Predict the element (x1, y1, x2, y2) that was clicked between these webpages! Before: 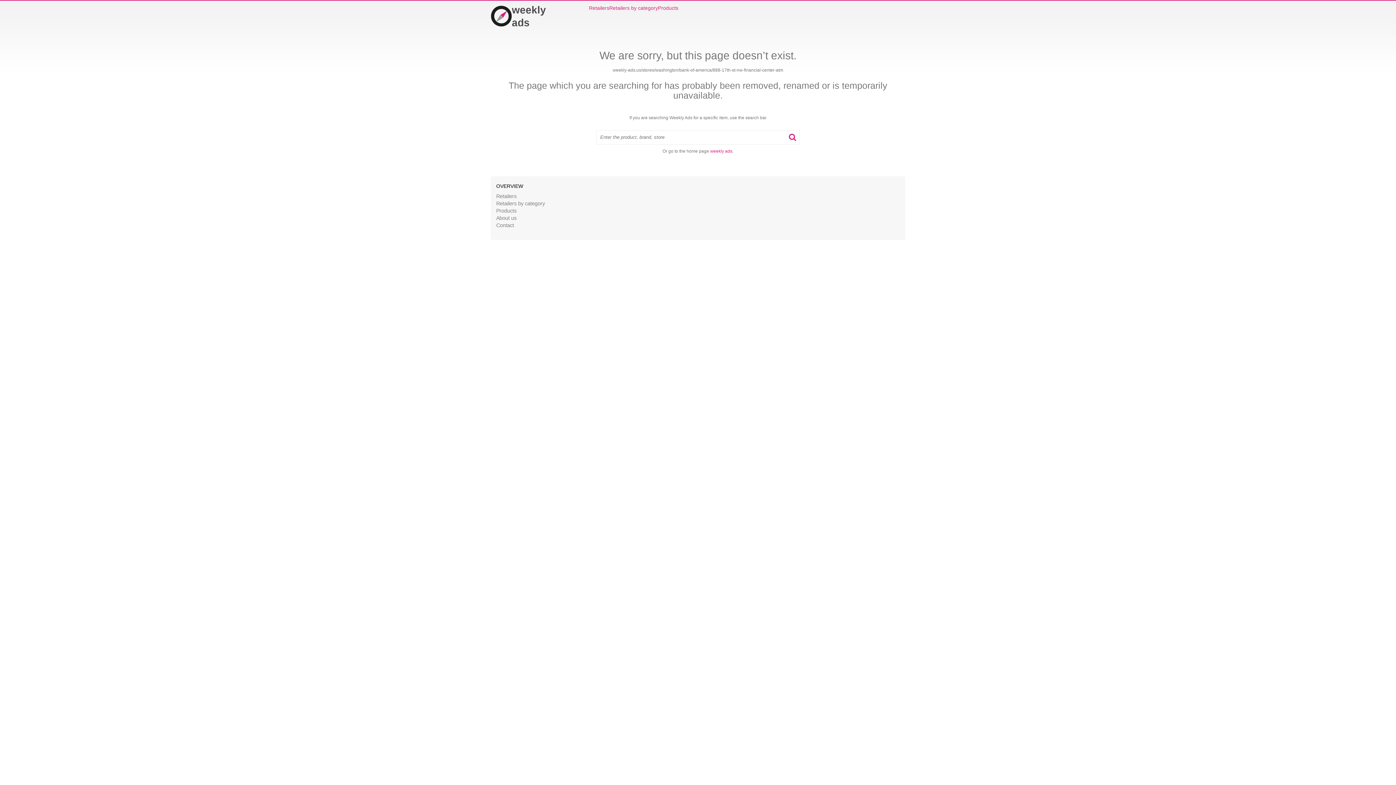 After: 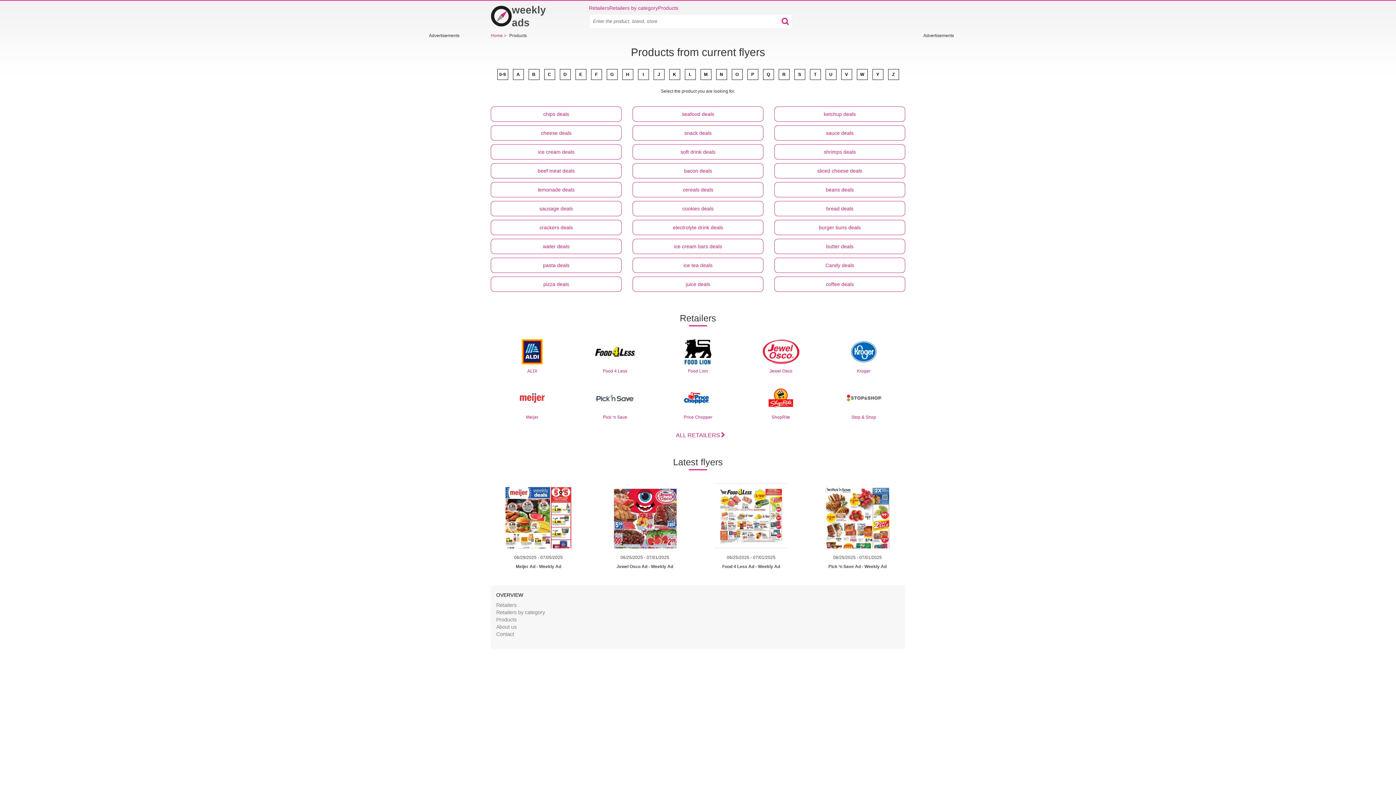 Action: bbox: (496, 208, 516, 213) label: Products